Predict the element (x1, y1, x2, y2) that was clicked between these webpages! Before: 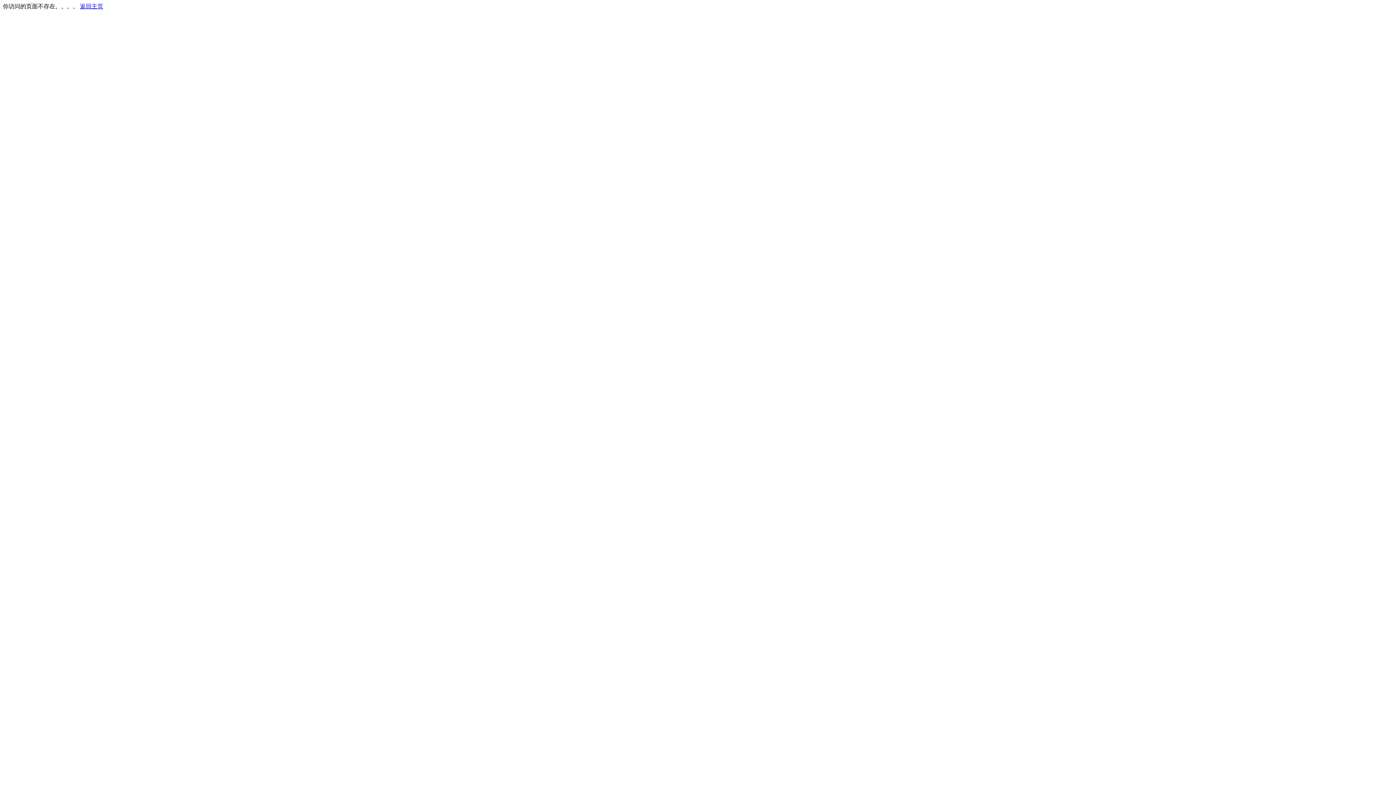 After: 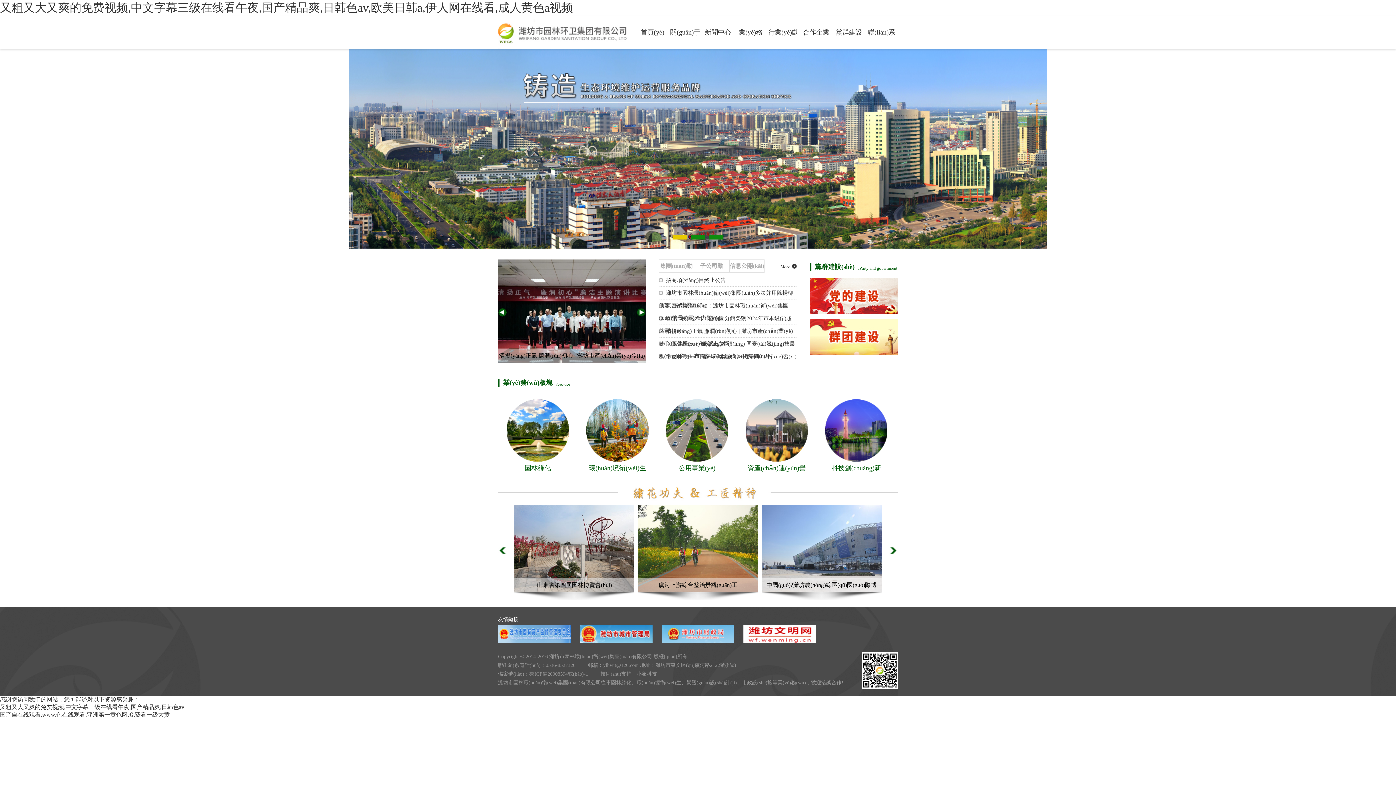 Action: label: 返回主页 bbox: (80, 3, 103, 9)